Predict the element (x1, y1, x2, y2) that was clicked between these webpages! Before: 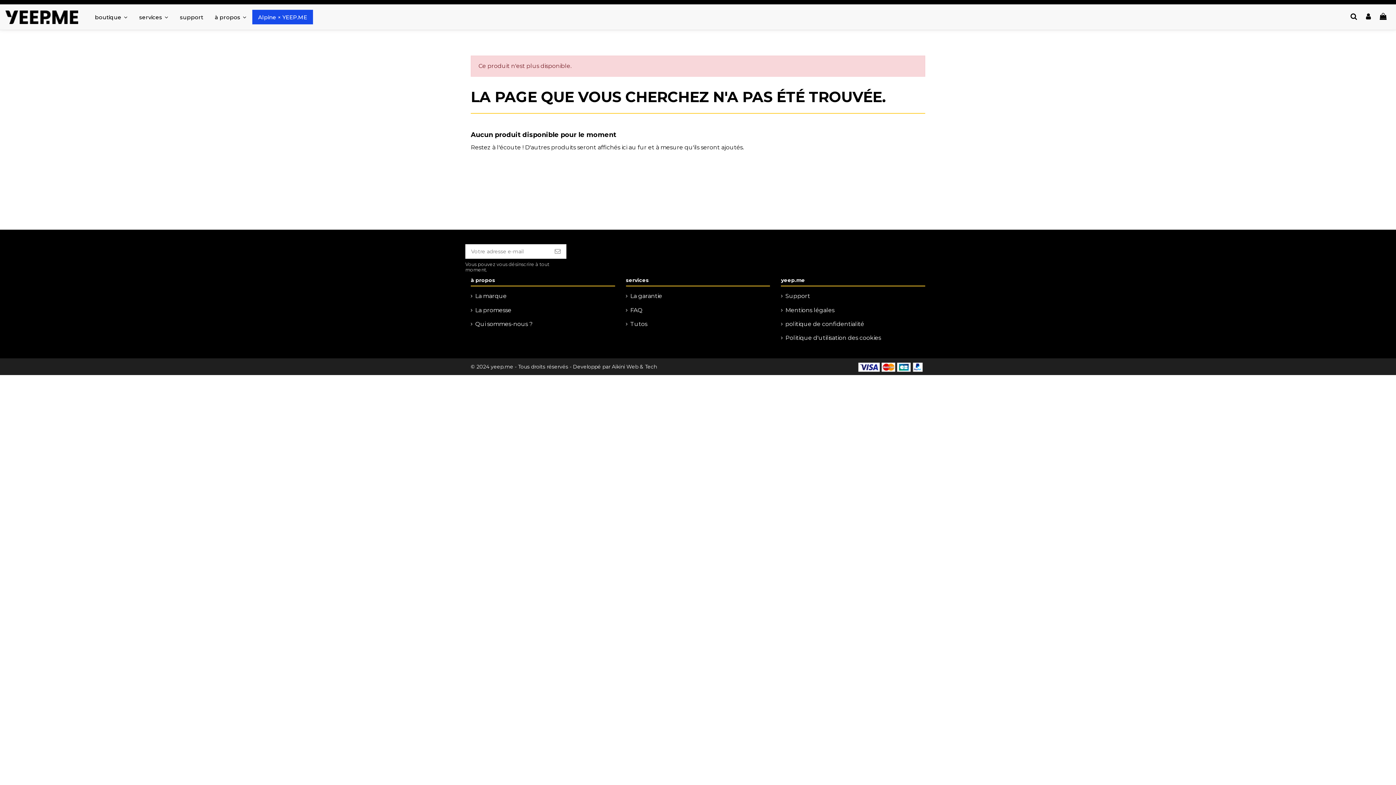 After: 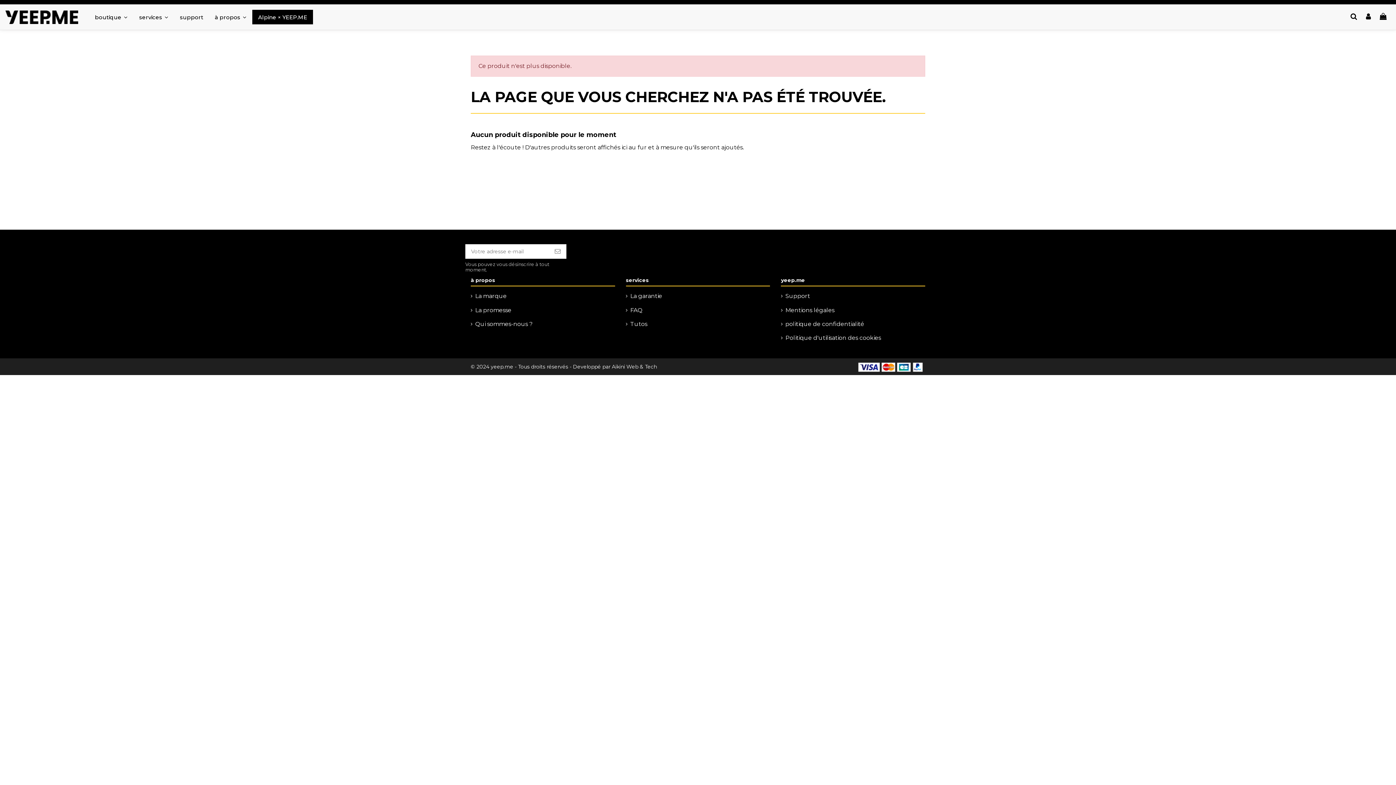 Action: bbox: (252, 9, 313, 24) label: Alpine × YEEP.ME